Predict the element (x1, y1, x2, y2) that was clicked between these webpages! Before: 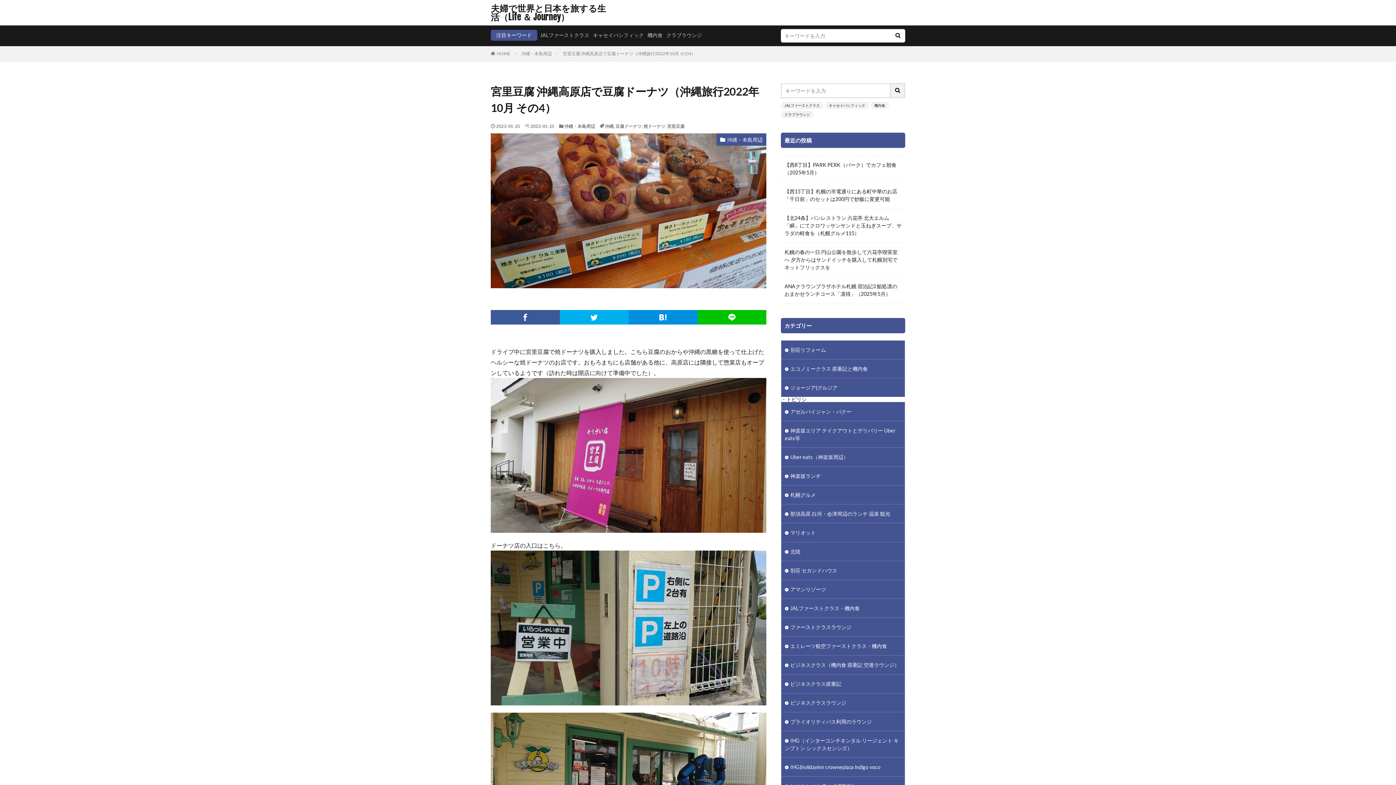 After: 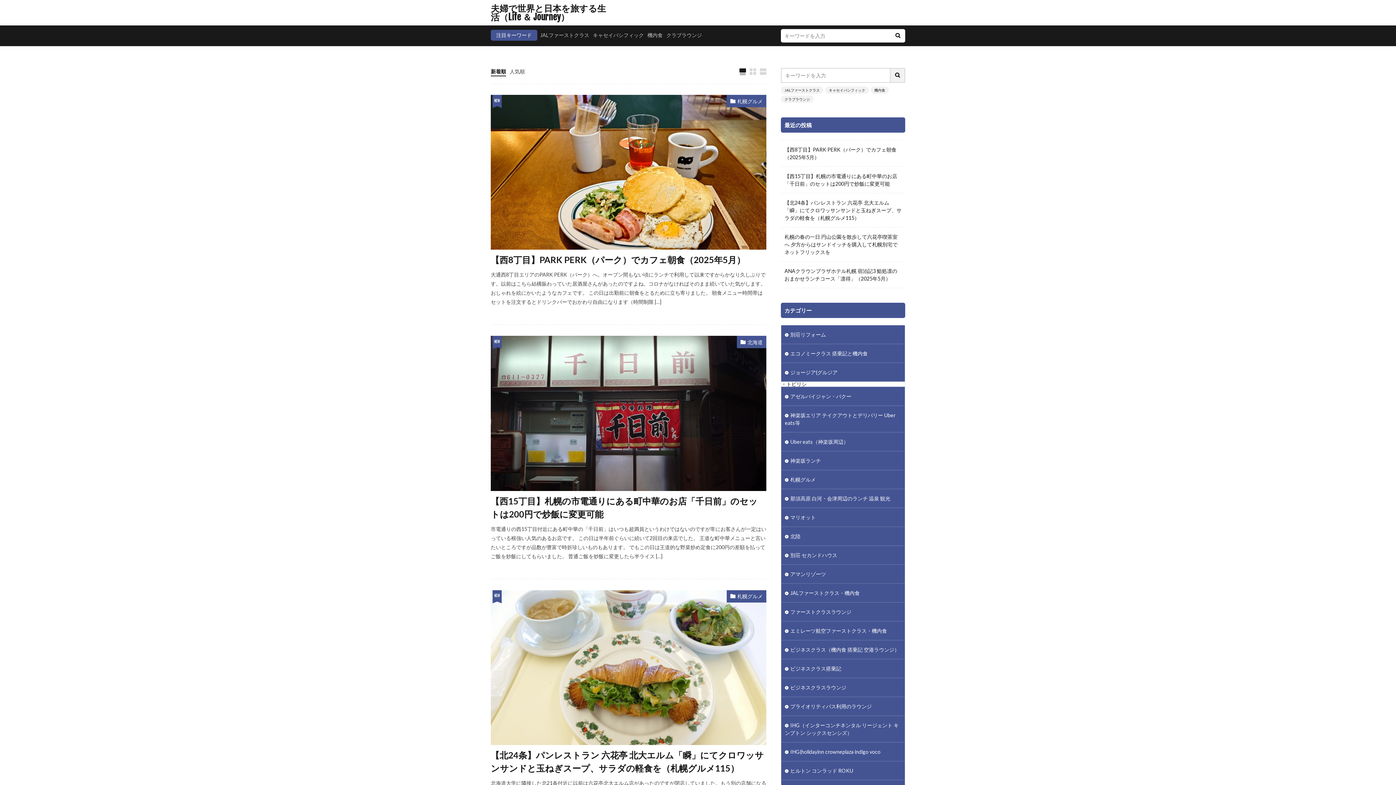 Action: bbox: (490, 4, 614, 21) label: 夫婦で世界と日本を旅する生活（Life ＆ Journey）